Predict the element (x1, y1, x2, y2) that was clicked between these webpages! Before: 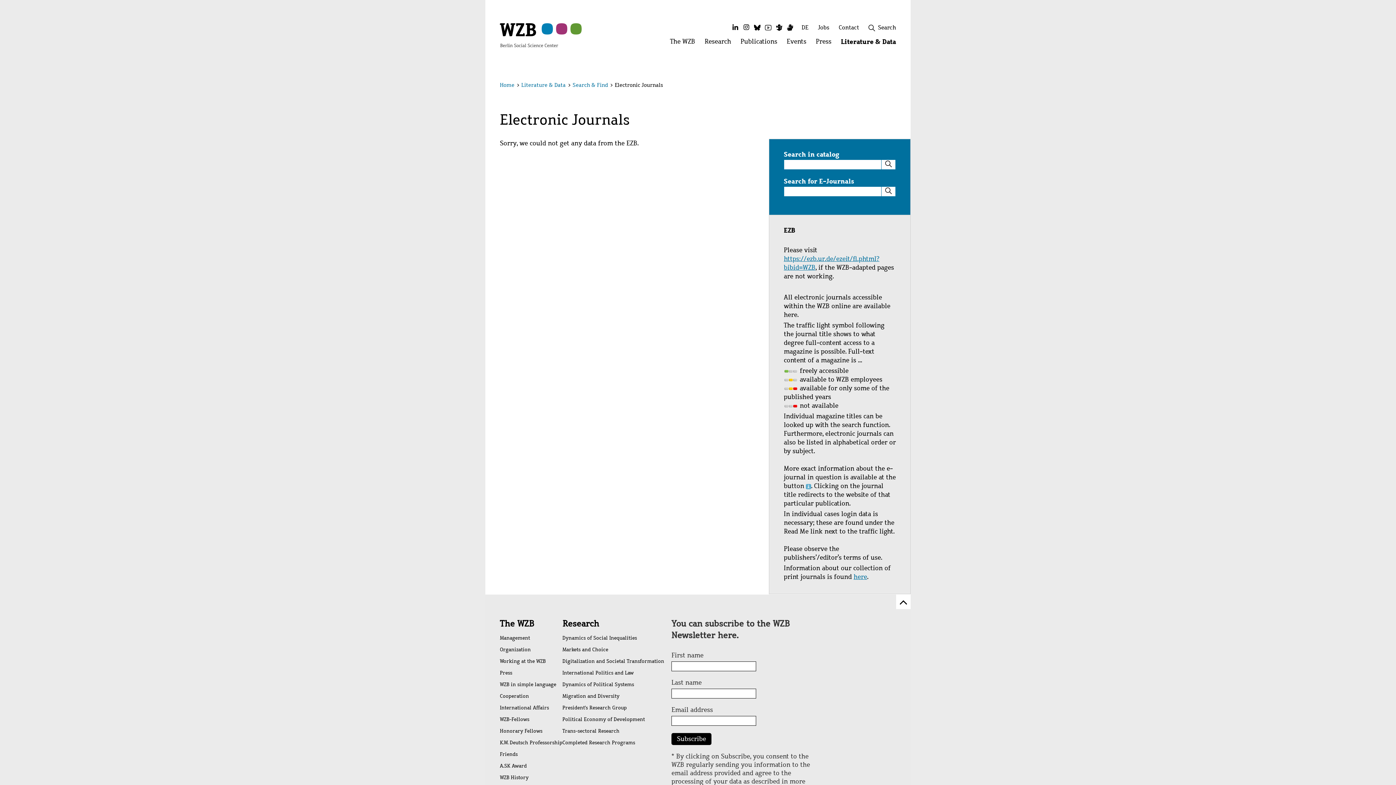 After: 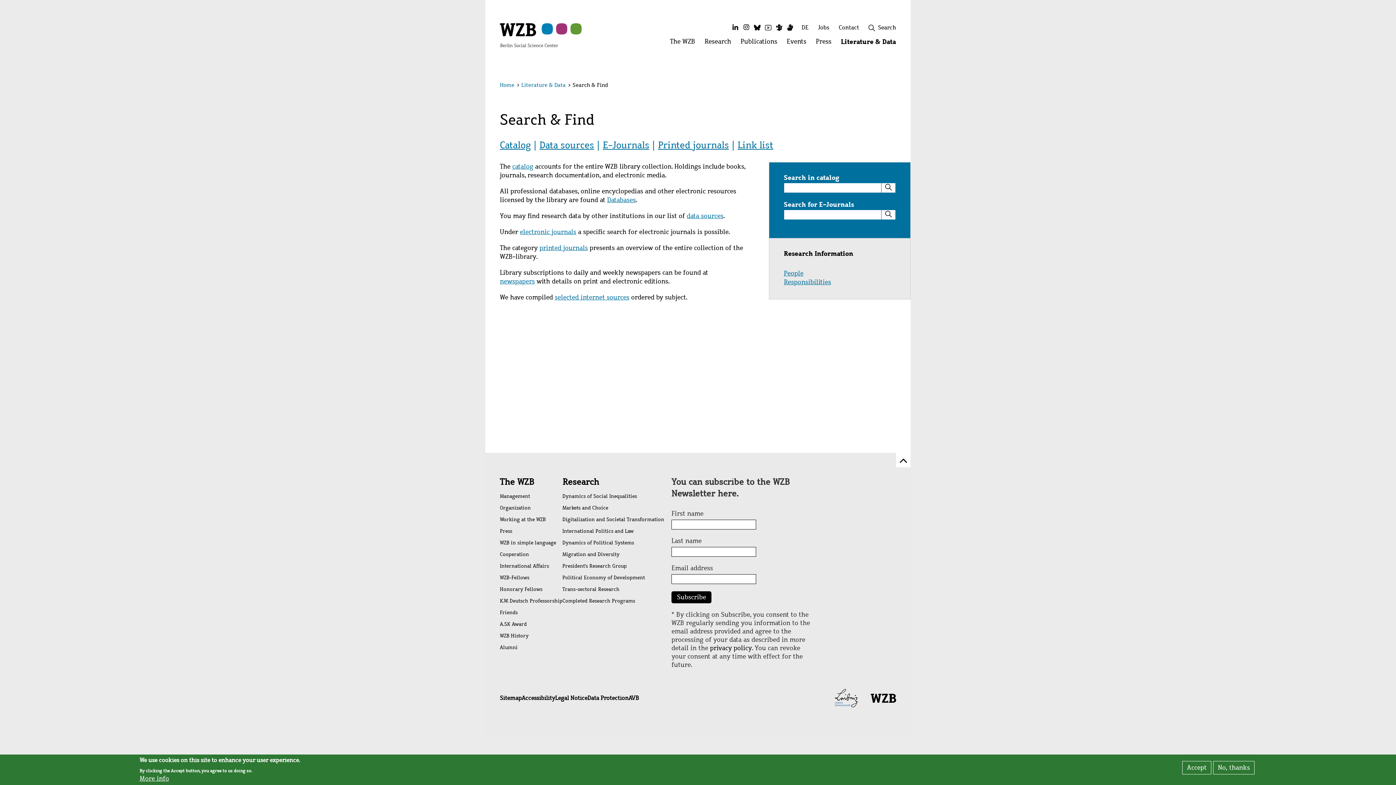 Action: label: Search & Find bbox: (572, 81, 608, 88)